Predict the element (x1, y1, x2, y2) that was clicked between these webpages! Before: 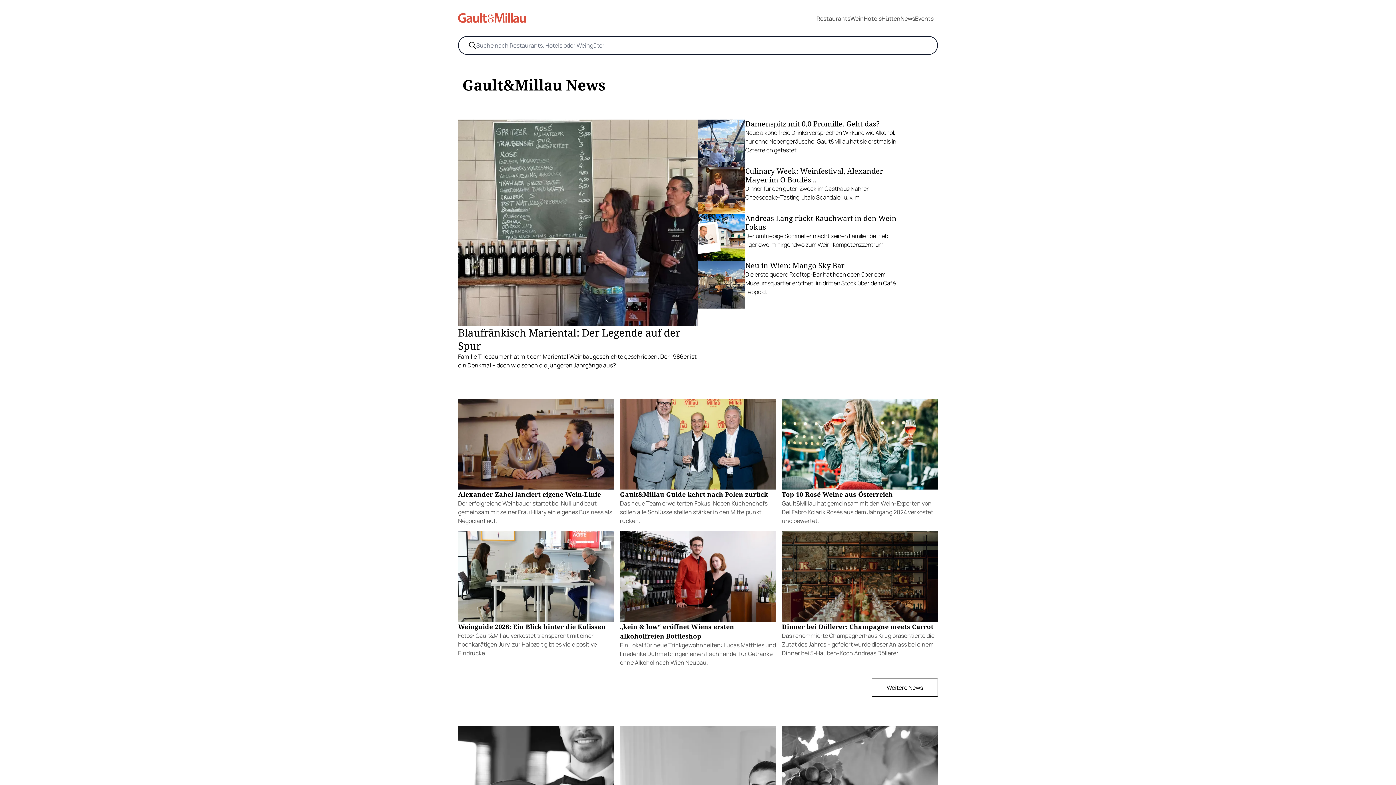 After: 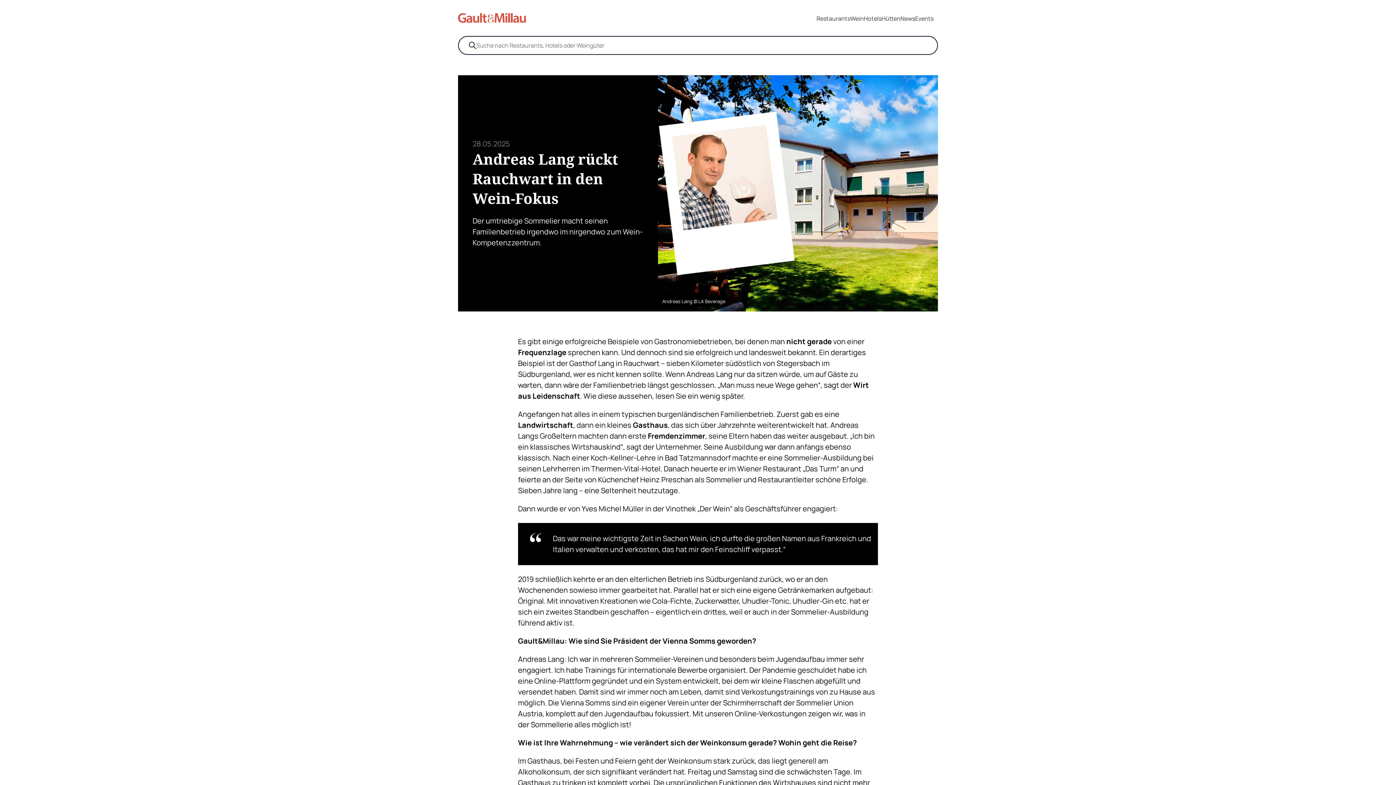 Action: bbox: (698, 214, 901, 261) label: Andreas Lang rückt Rauchwart in den Wein-Fokus
Der umtriebige Sommelier macht seinen Familienbetrieb irgendwo im nirgendwo zum Wein-Kompetenzzentrum.